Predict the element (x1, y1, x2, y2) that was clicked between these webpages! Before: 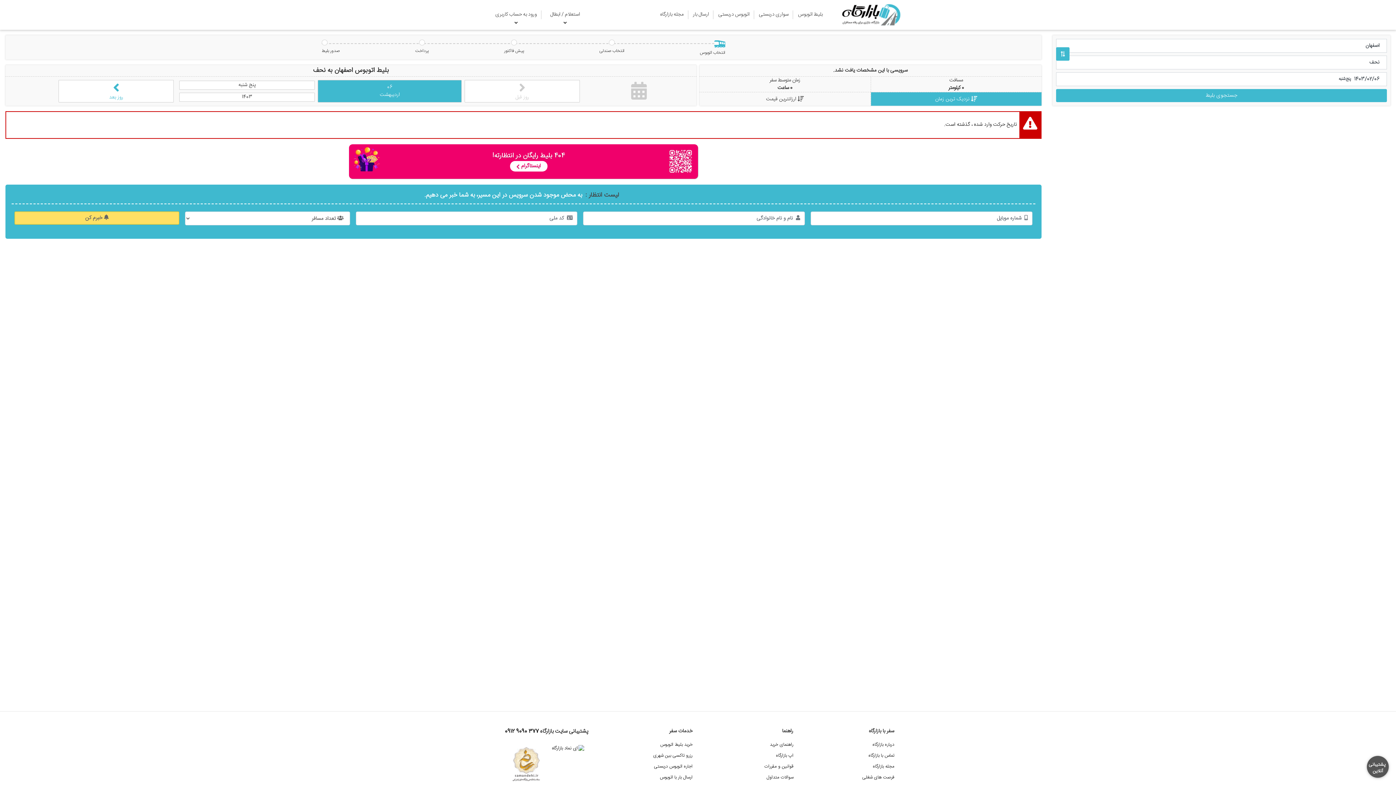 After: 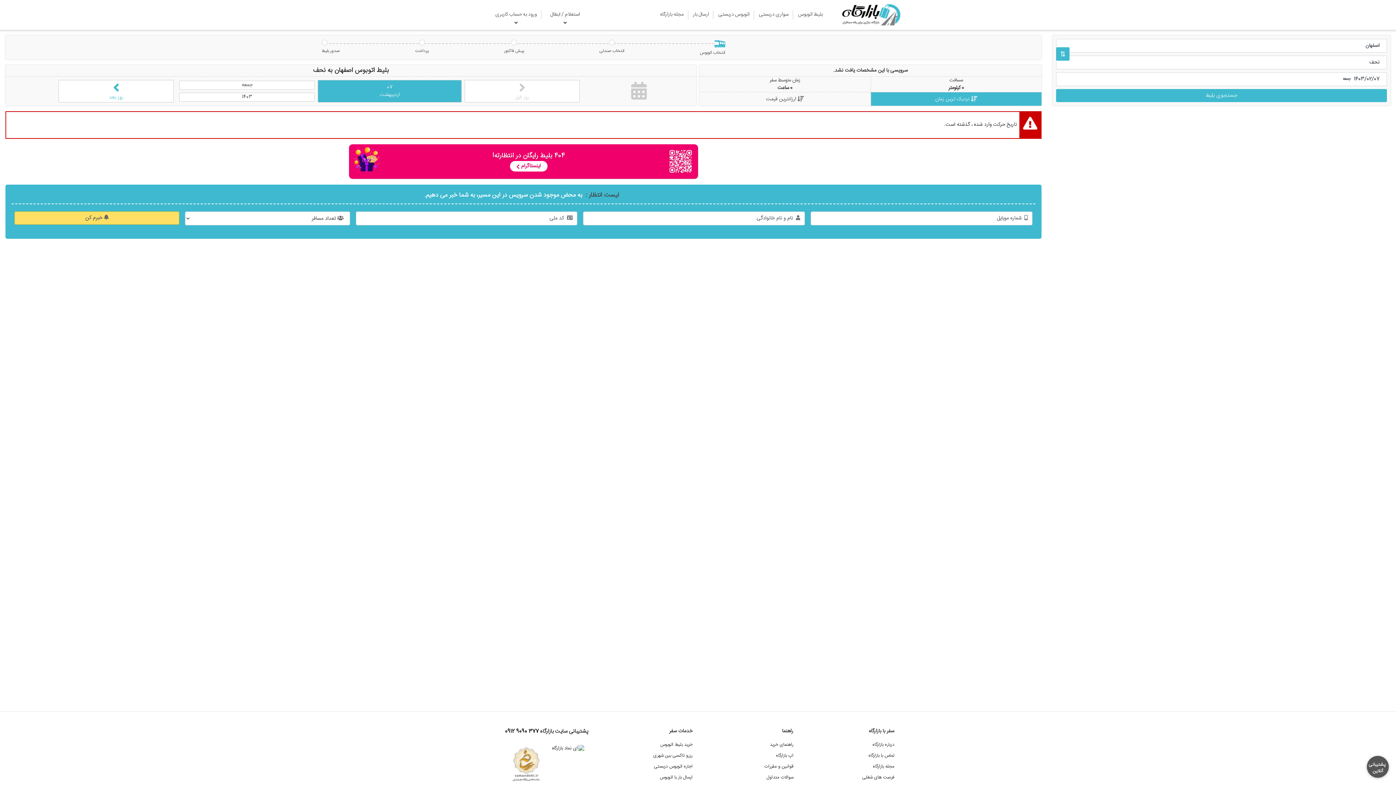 Action: label: روز بعد bbox: (58, 79, 173, 102)